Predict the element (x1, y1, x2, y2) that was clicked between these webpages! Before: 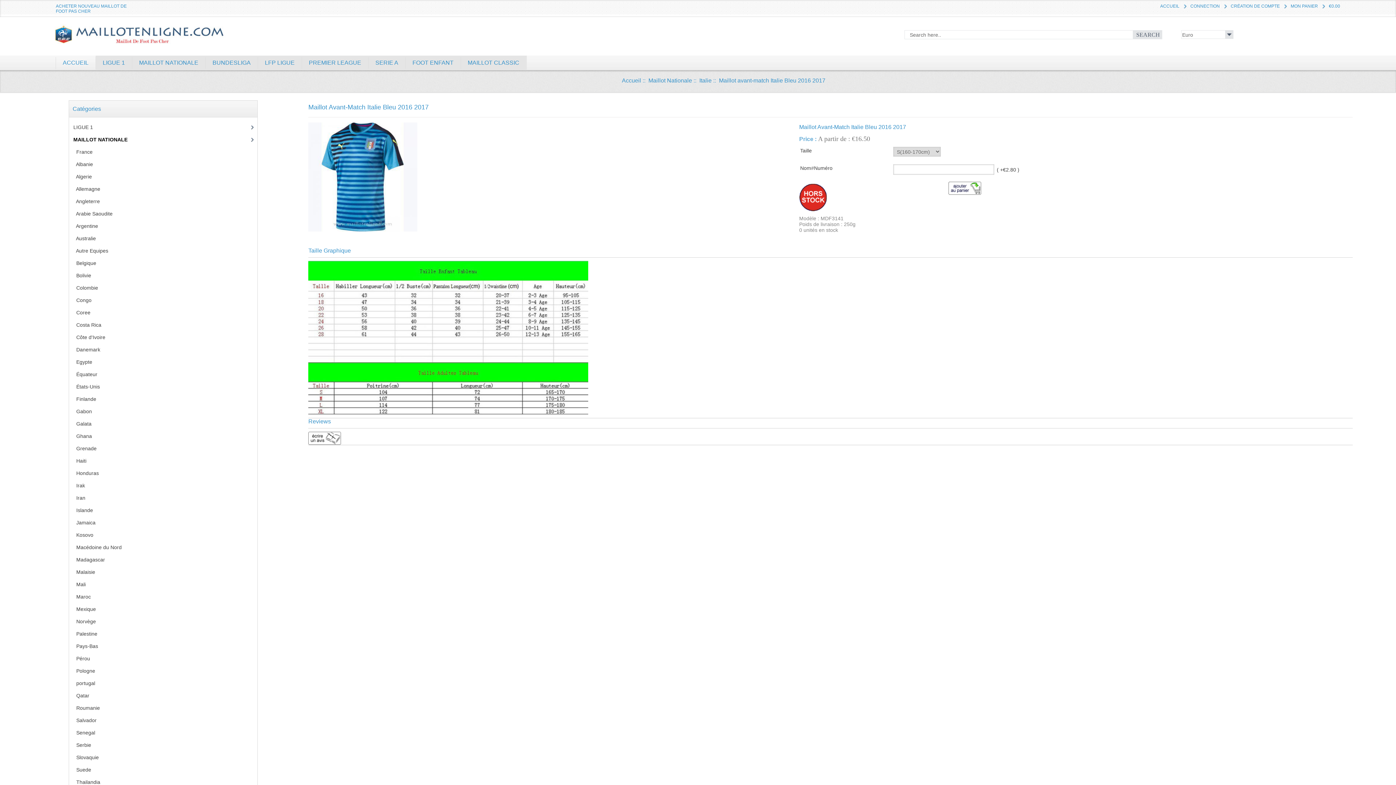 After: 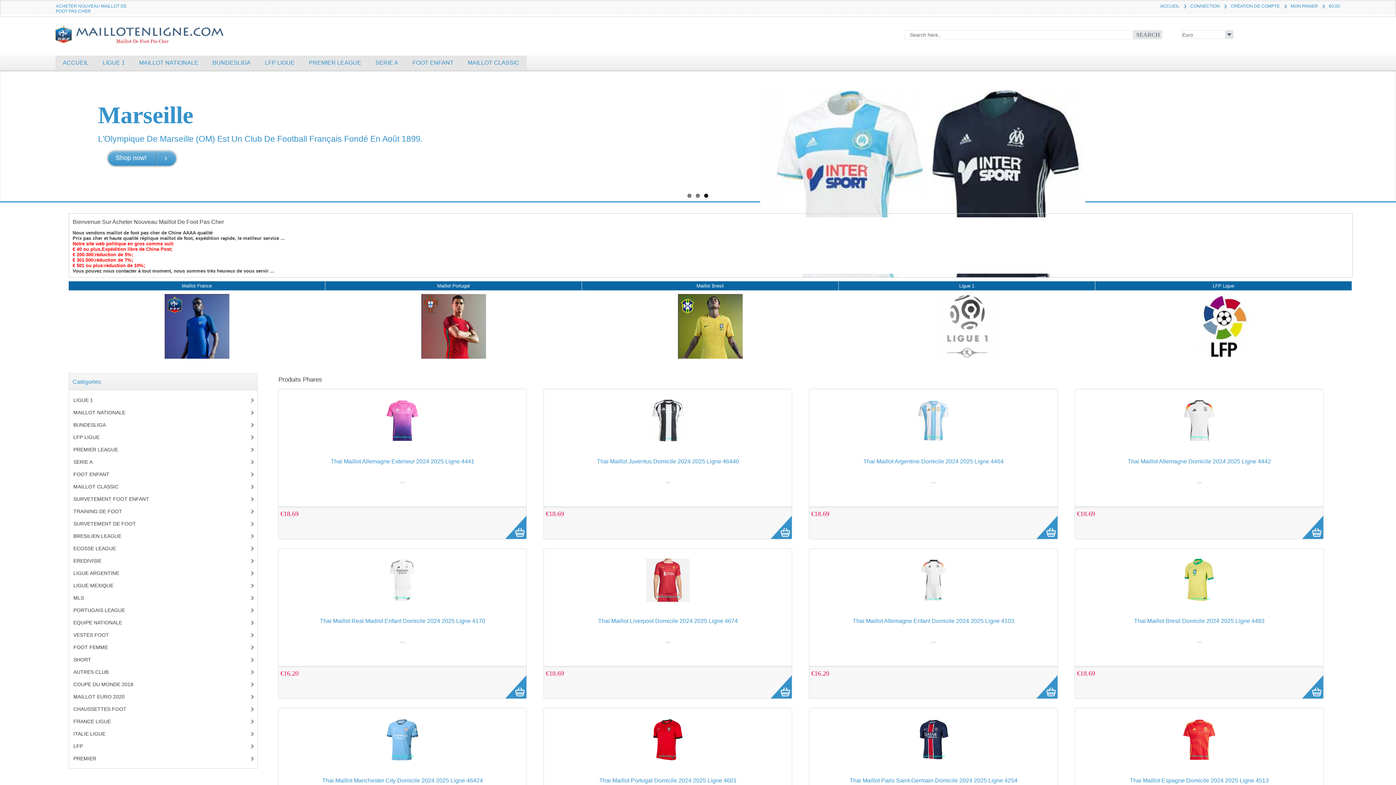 Action: label: ACCUEIL bbox: (55, 55, 95, 69)